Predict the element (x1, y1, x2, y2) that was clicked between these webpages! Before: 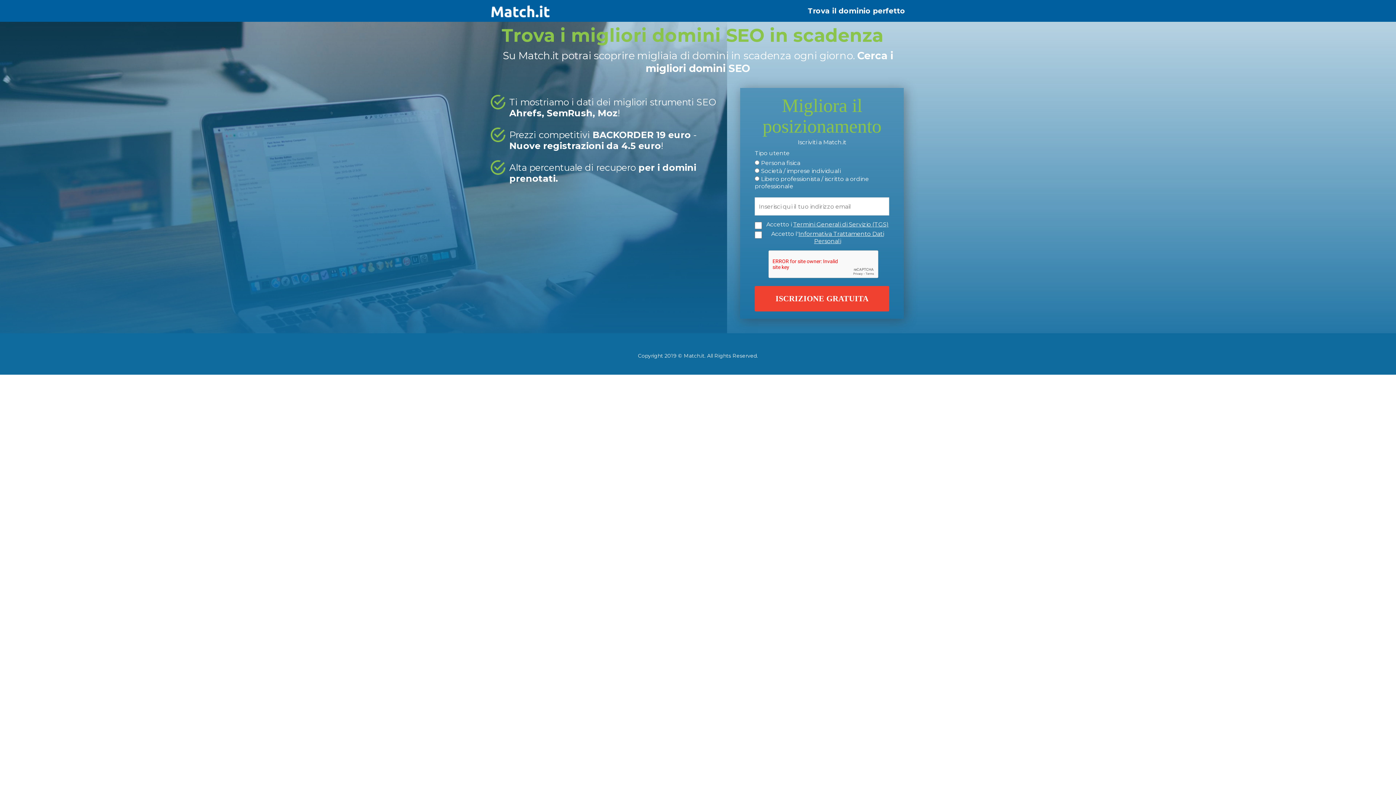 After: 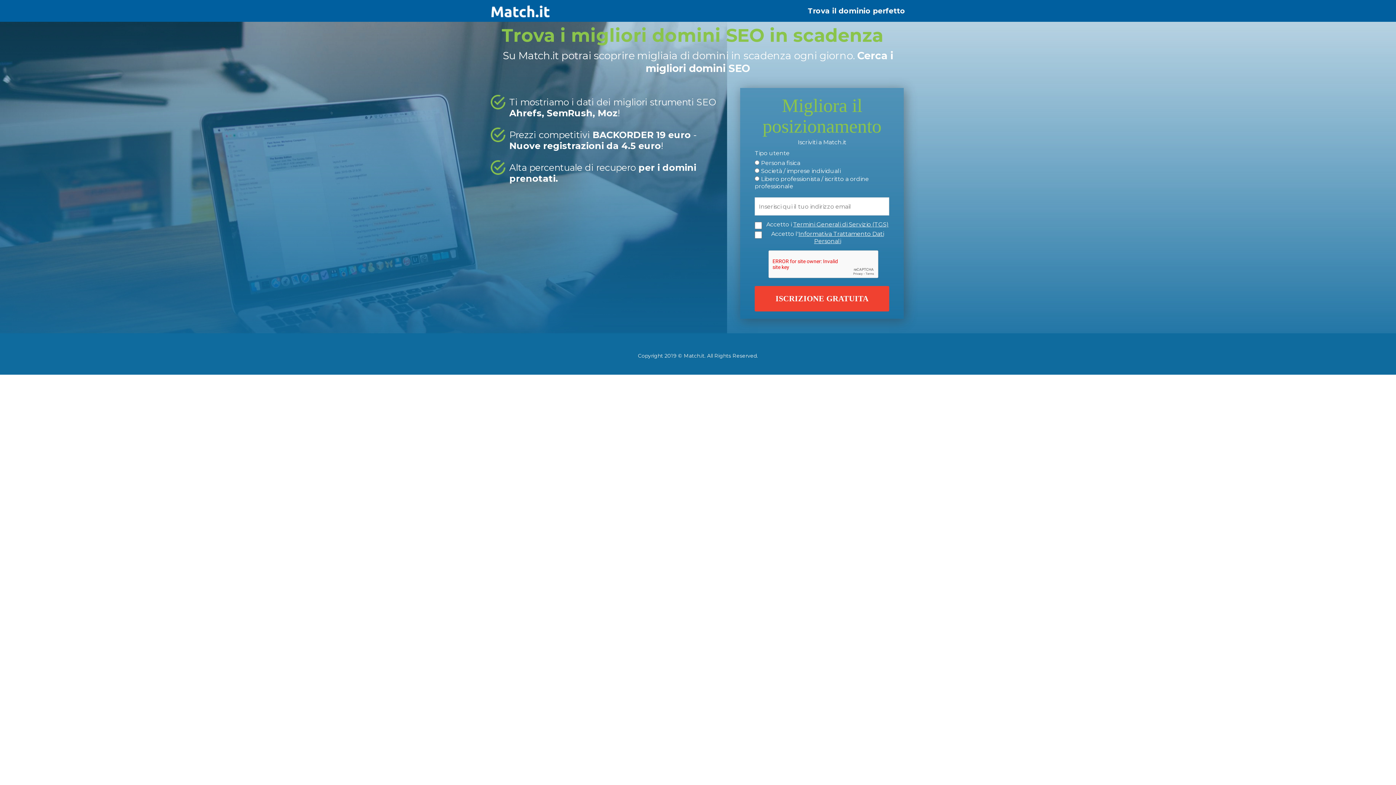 Action: bbox: (793, 221, 889, 228) label: Termini Generali di Servizio (TGS)